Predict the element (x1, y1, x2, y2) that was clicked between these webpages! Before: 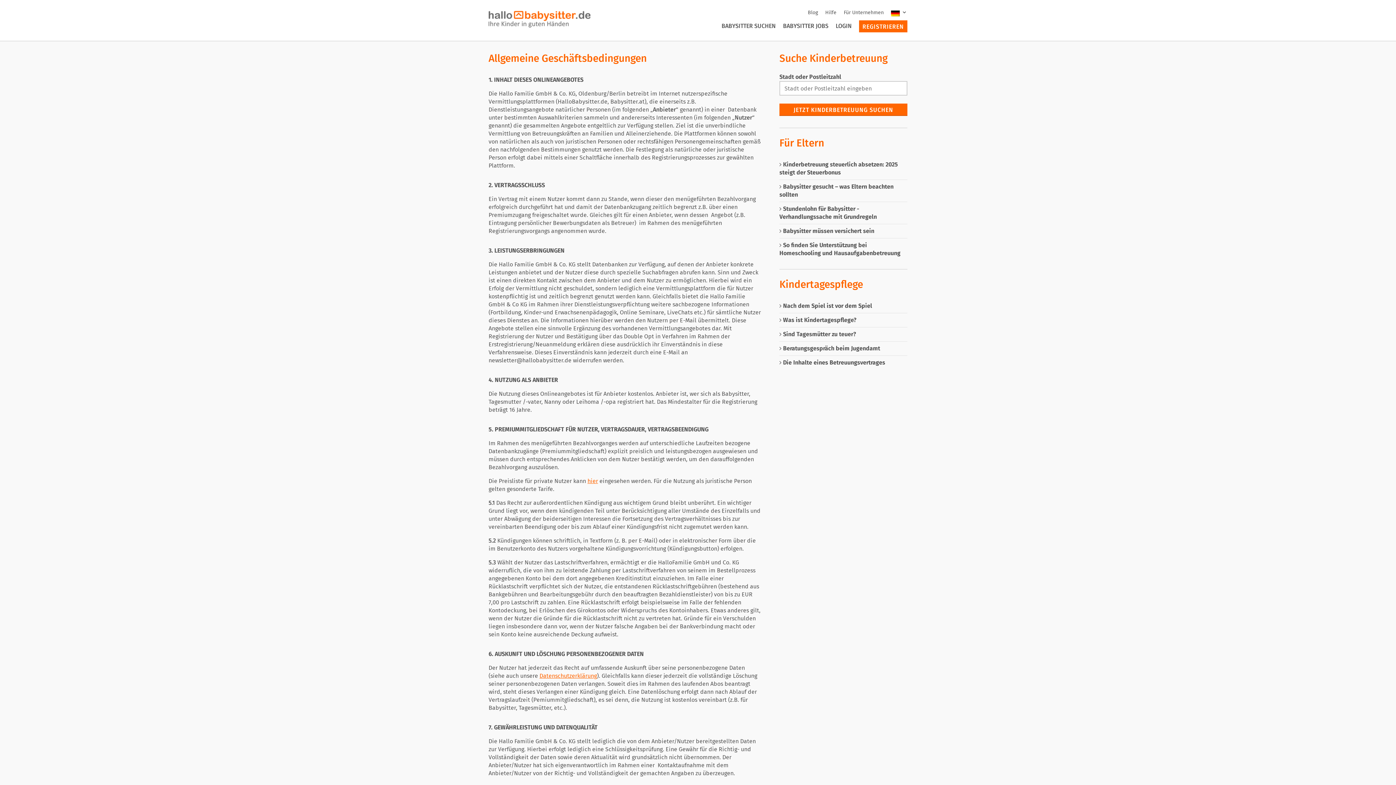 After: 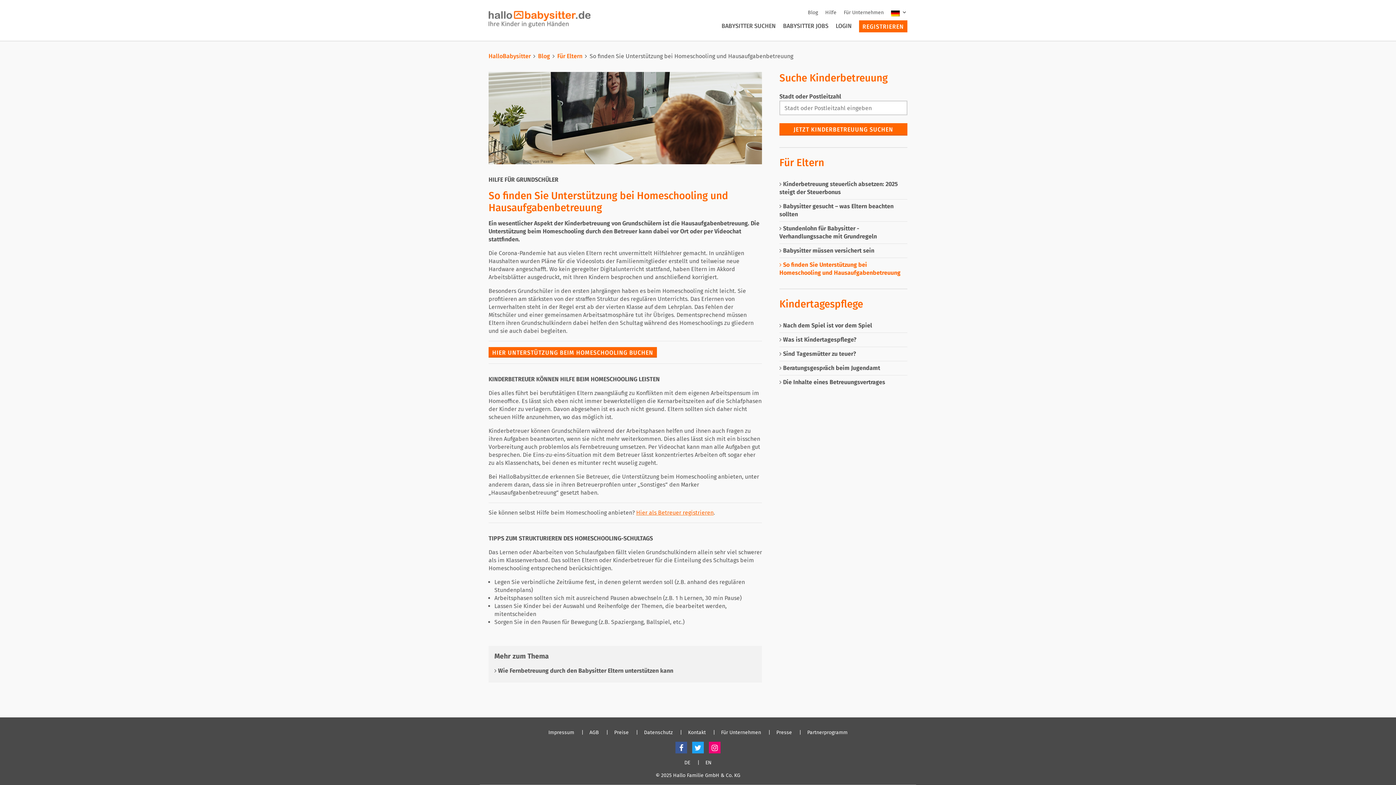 Action: bbox: (779, 238, 900, 256) label: So finden Sie Unterstützung bei Homeschooling und Hausaufgabenbetreuung